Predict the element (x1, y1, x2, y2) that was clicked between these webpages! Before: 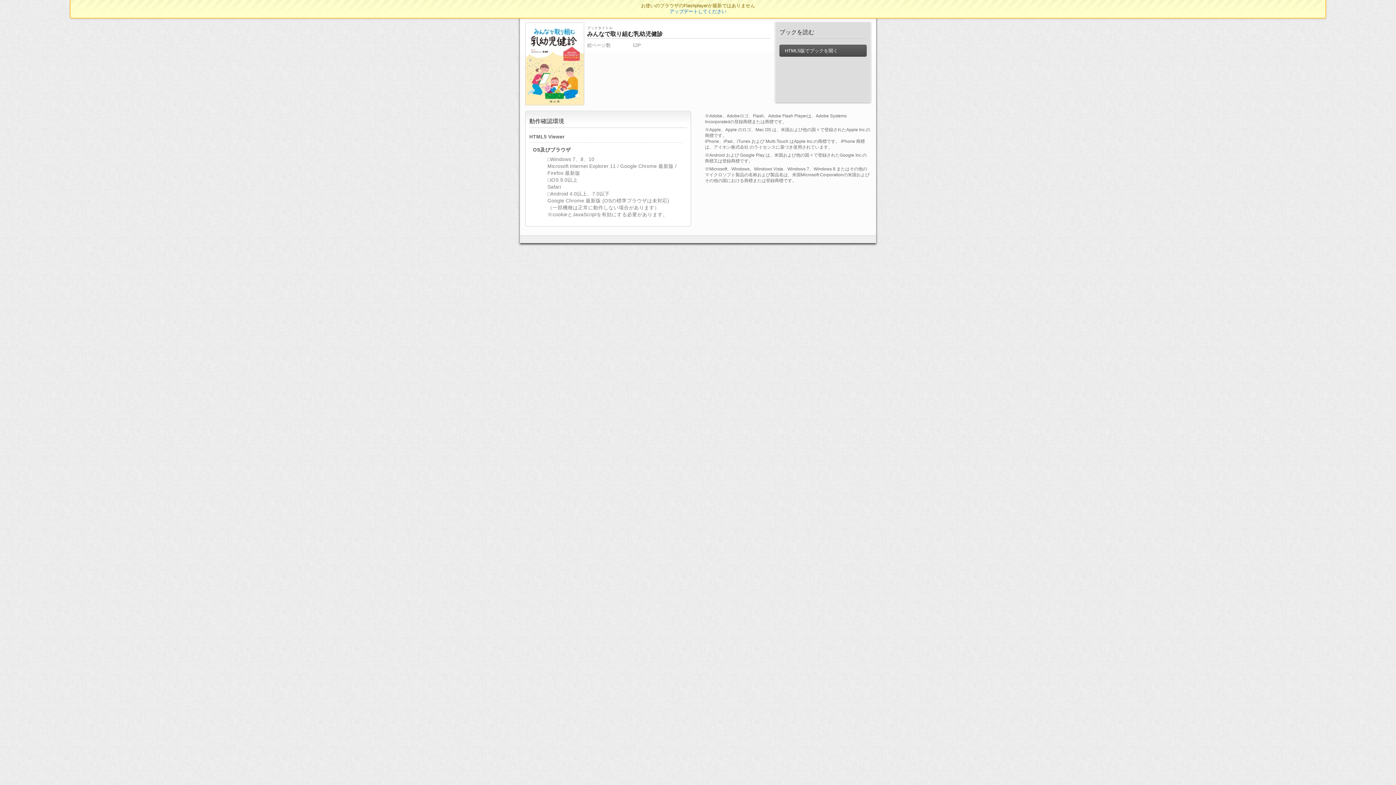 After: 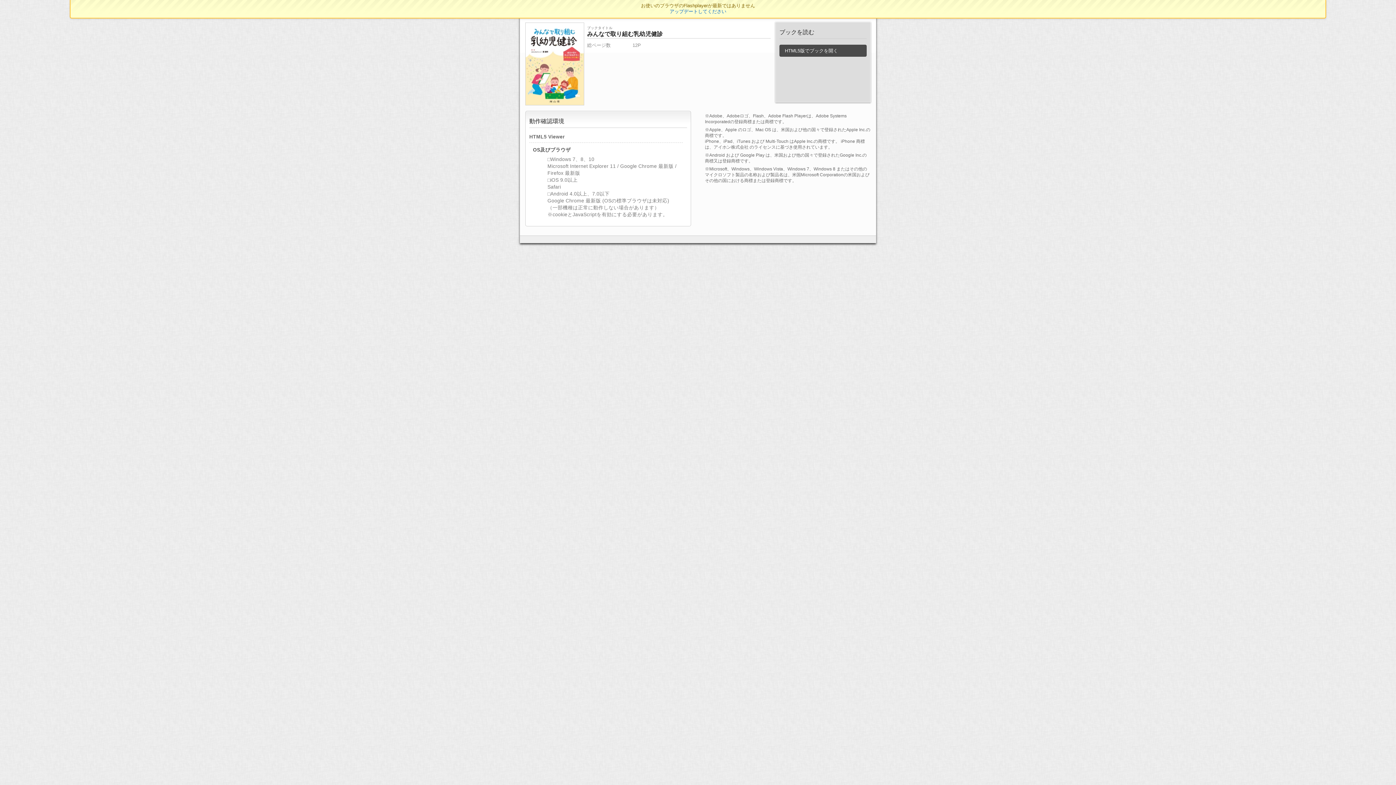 Action: label:  HTML5版でブックを開く bbox: (779, 44, 866, 56)